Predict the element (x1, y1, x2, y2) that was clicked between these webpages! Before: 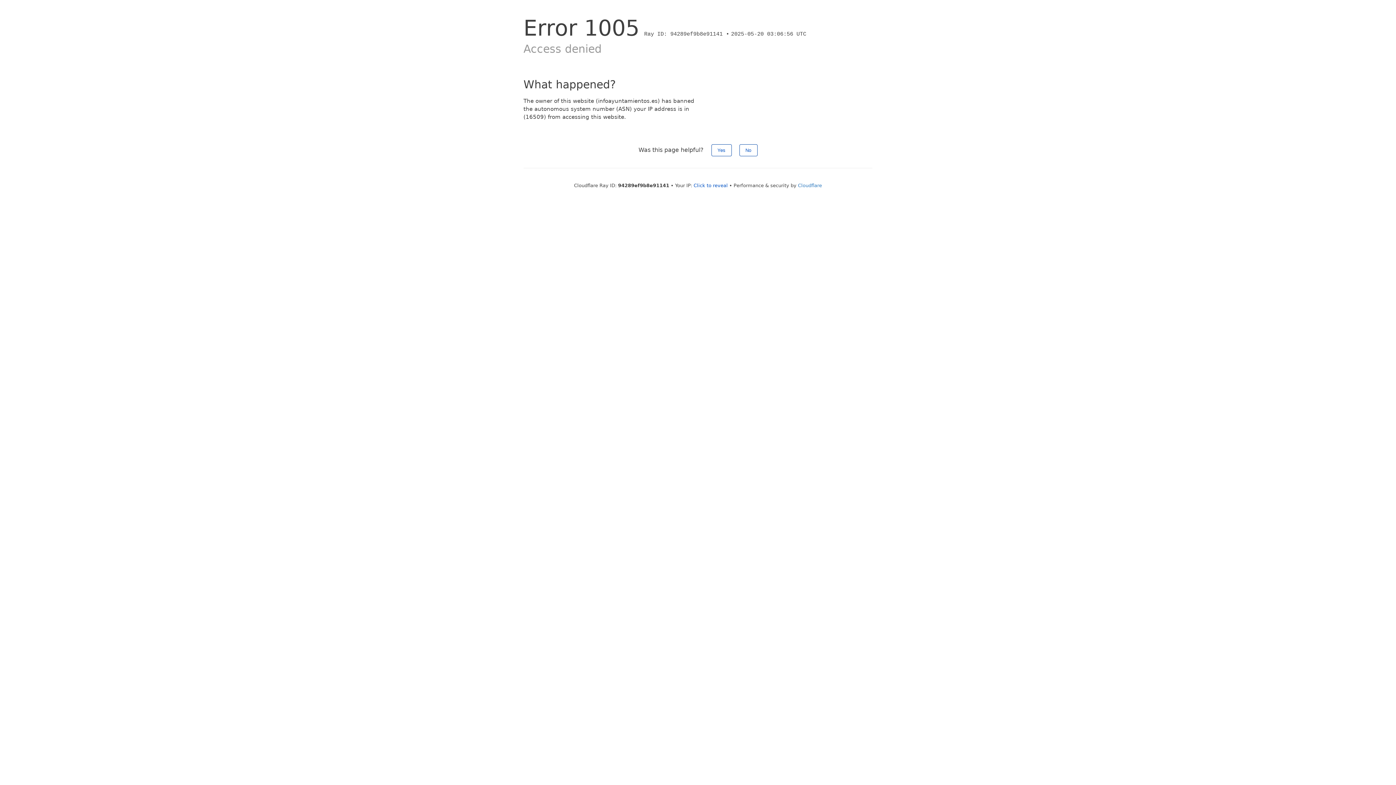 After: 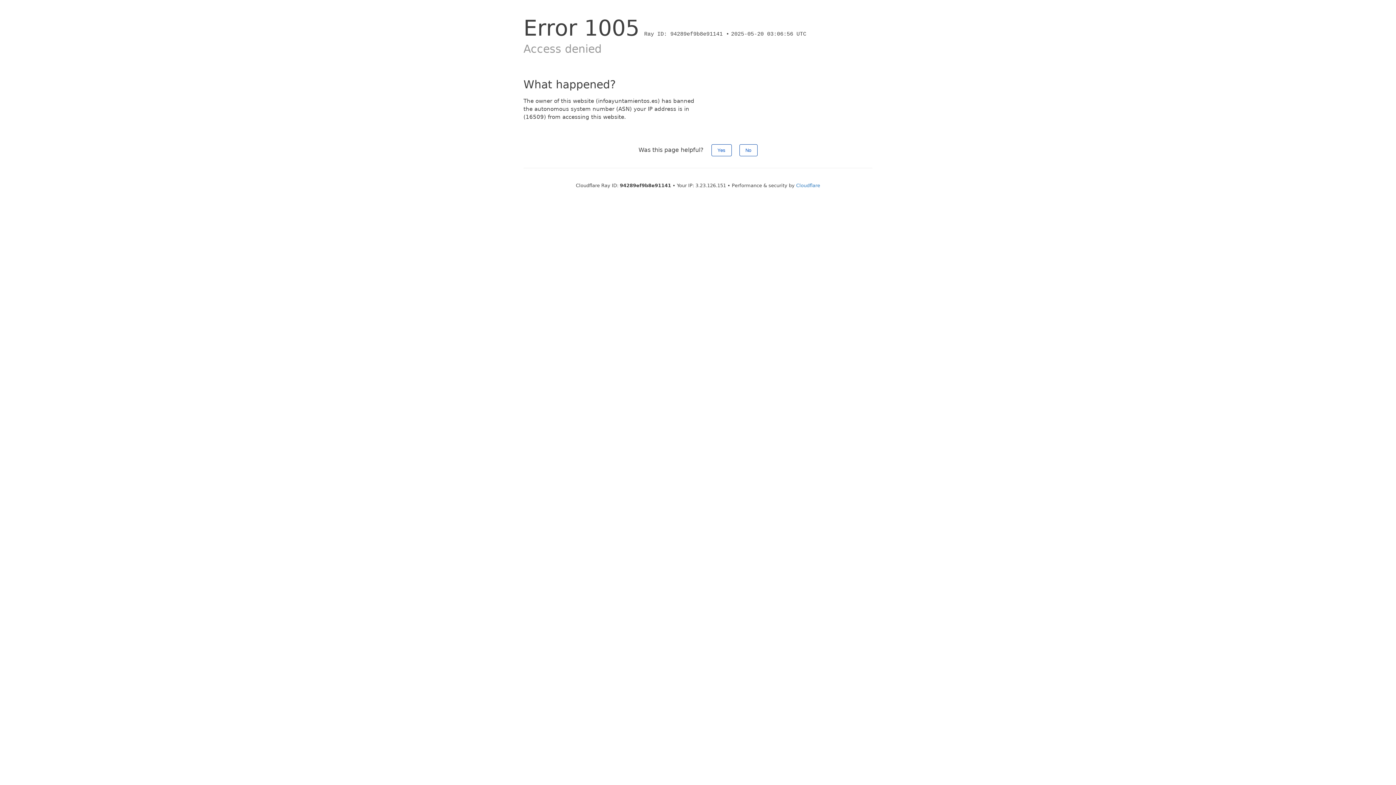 Action: bbox: (693, 182, 728, 188) label: Click to reveal